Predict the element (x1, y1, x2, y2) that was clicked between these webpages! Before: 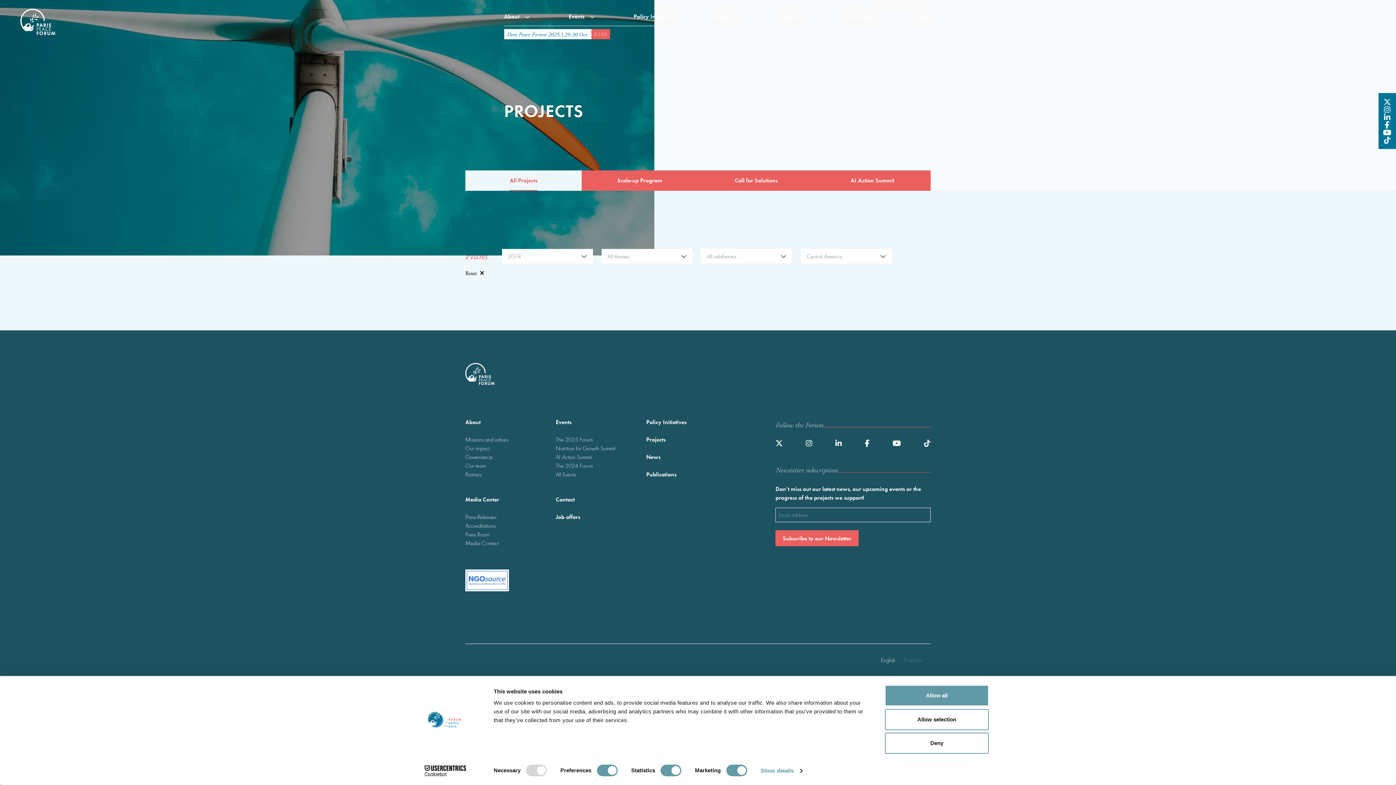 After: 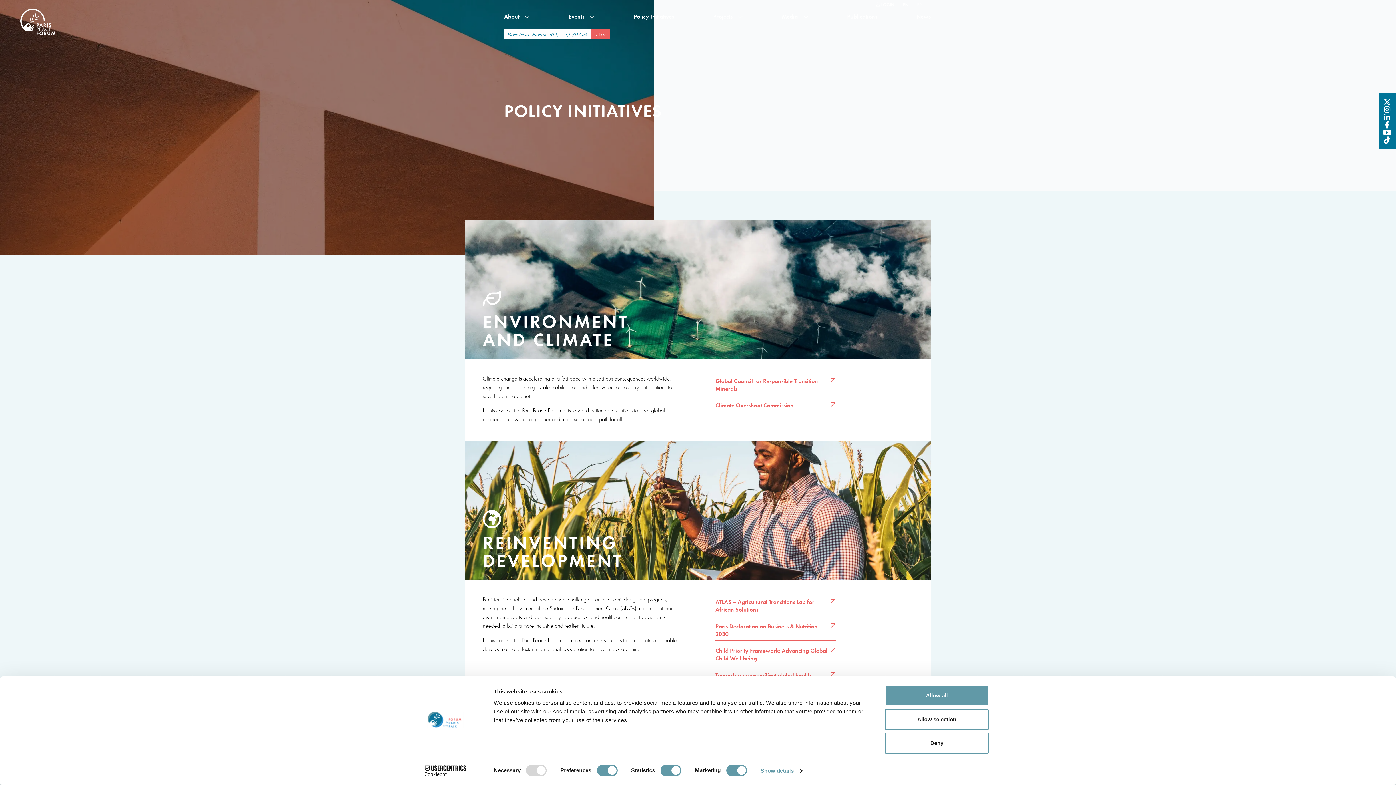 Action: bbox: (633, 12, 674, 20) label: Policy Initiatives